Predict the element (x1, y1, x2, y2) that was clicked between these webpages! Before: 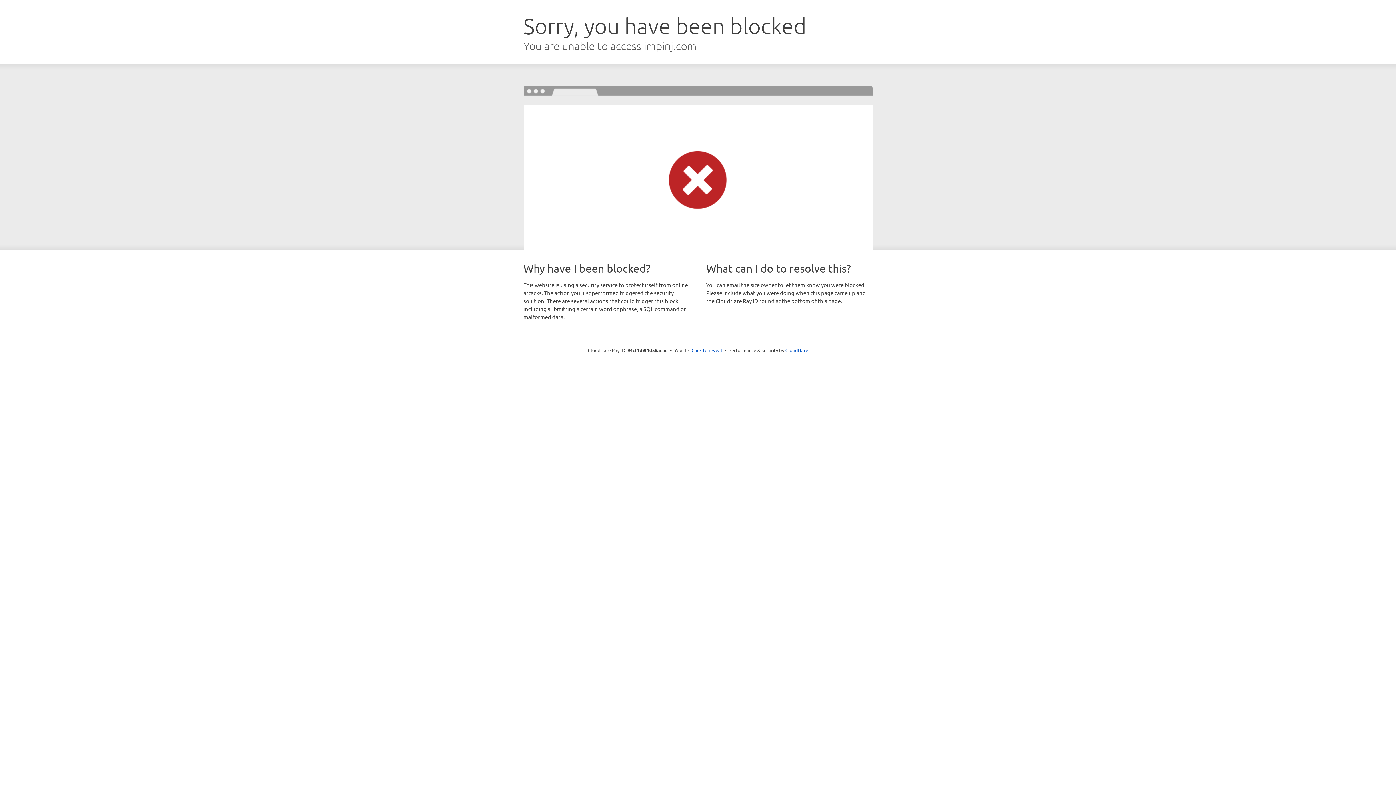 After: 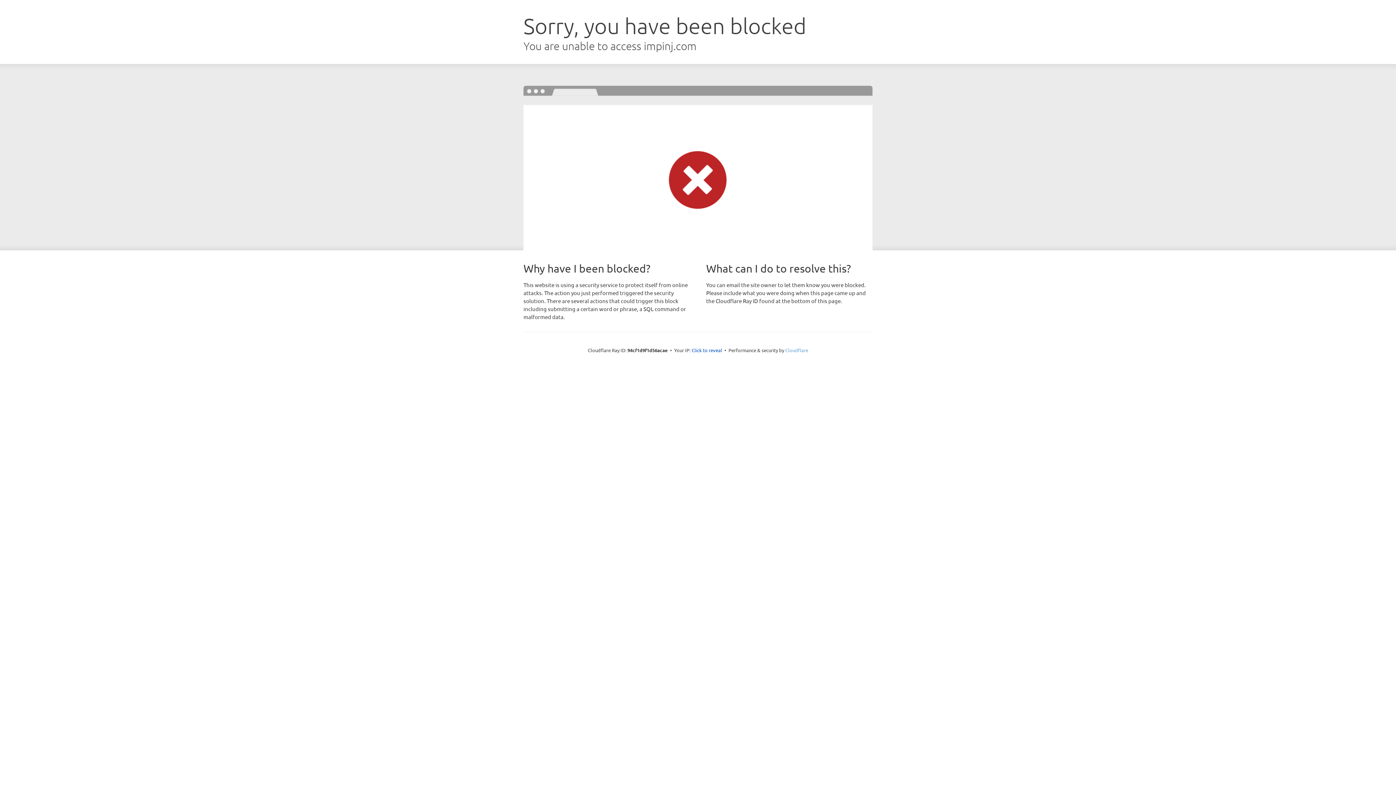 Action: label: Cloudflare bbox: (785, 347, 808, 353)